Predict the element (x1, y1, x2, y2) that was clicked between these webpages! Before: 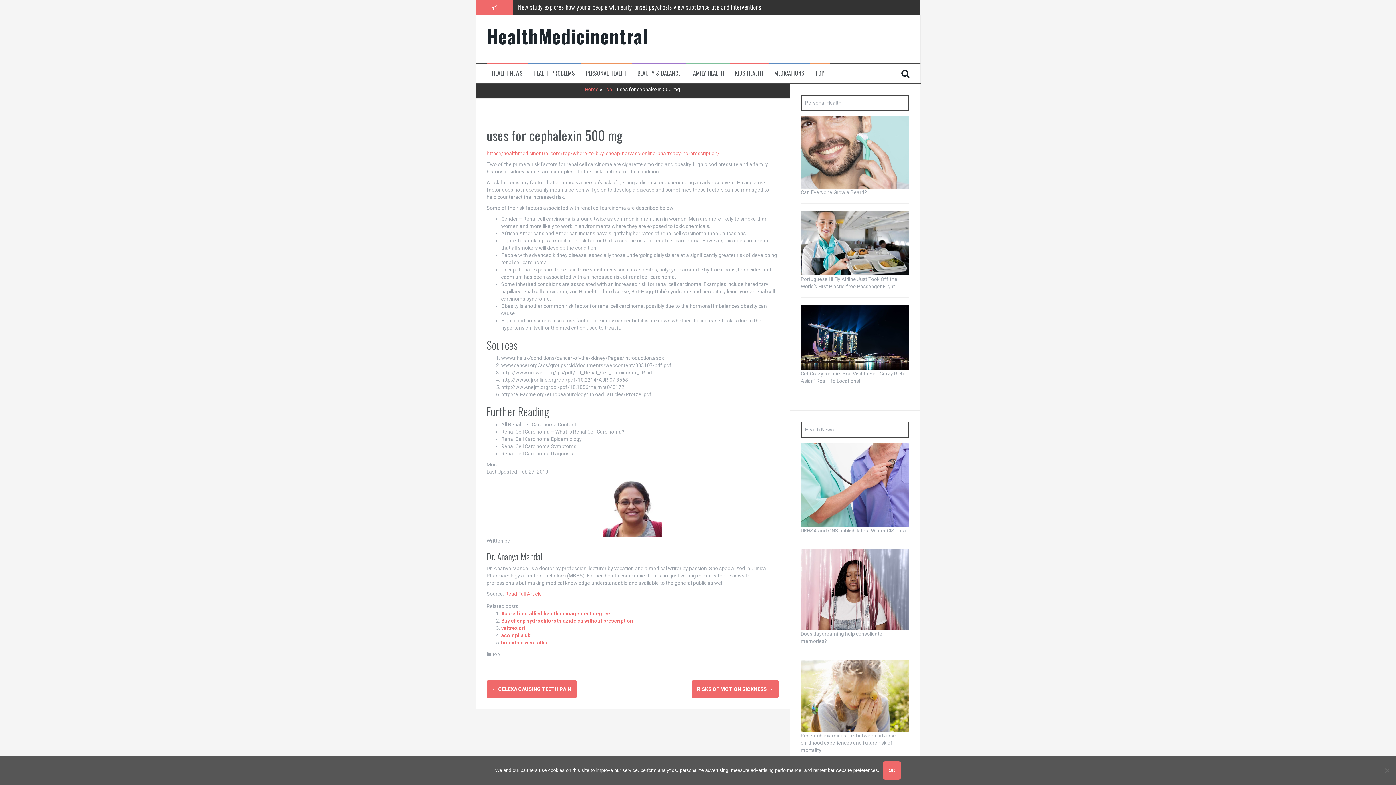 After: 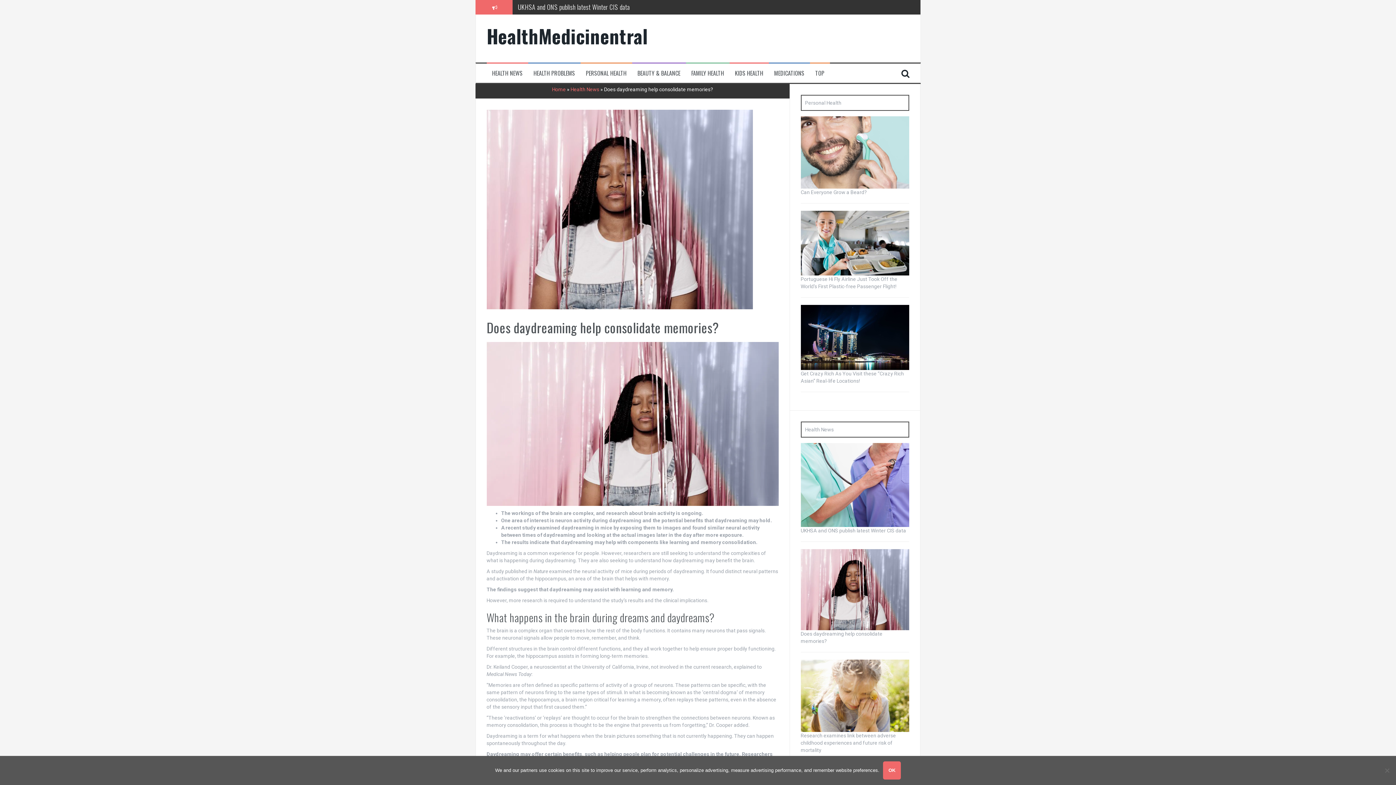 Action: bbox: (800, 586, 909, 592)